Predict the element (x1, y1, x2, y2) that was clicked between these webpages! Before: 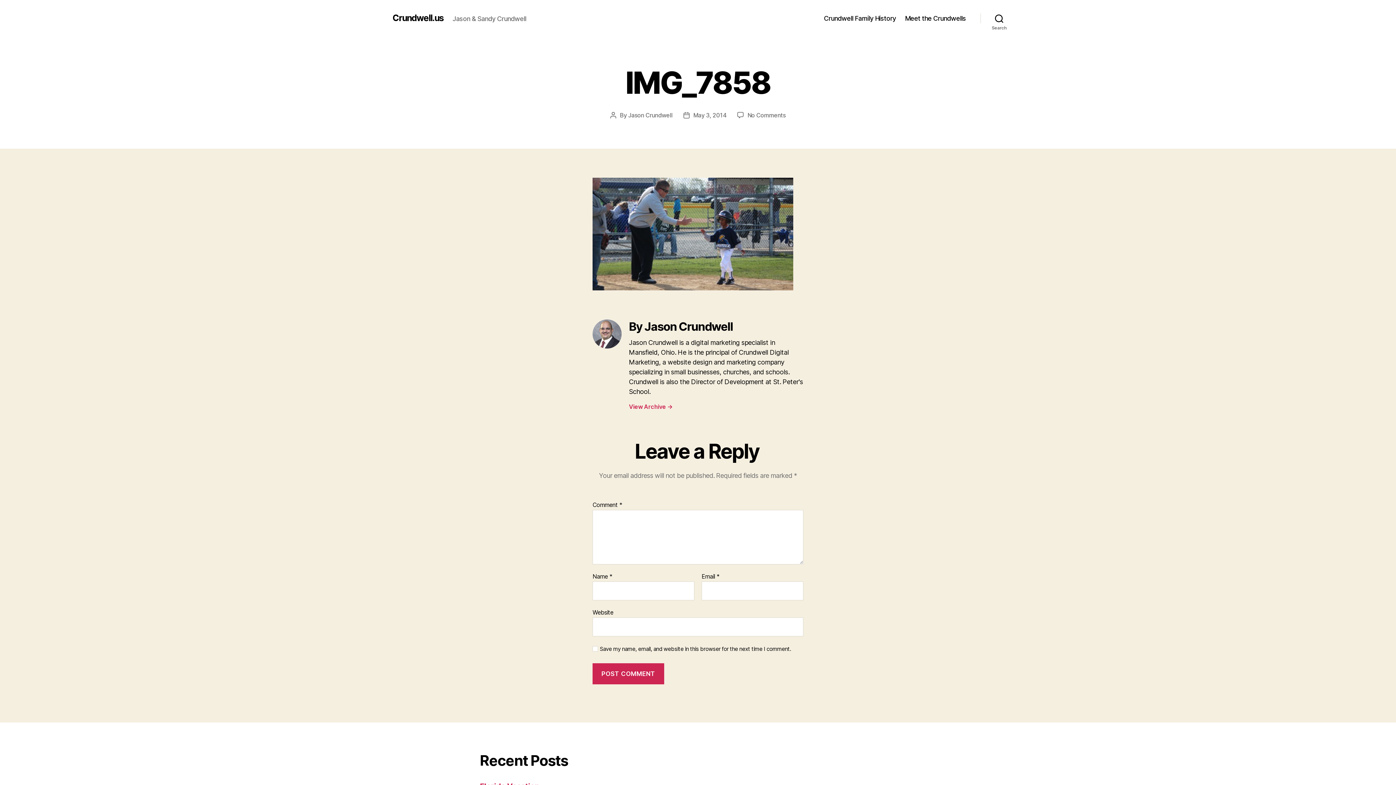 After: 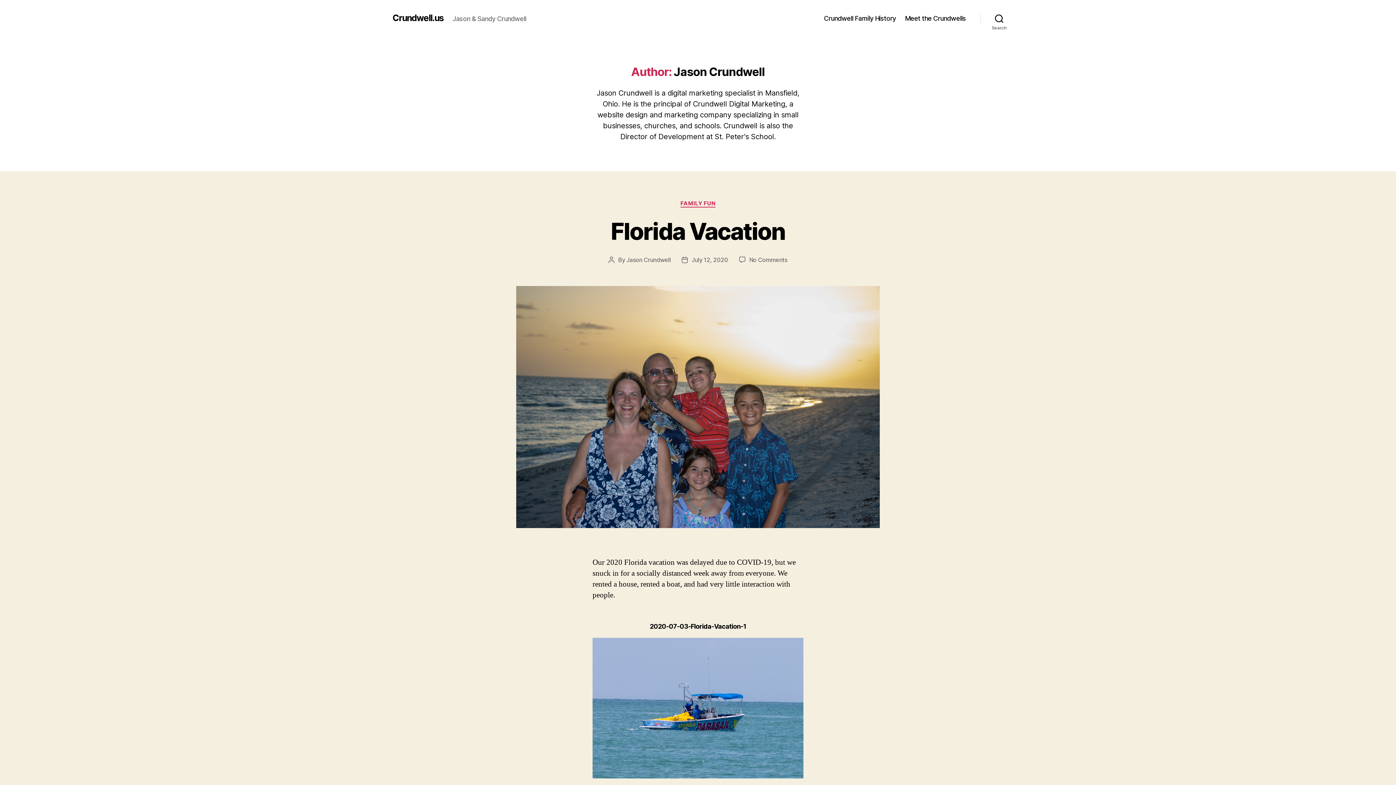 Action: bbox: (629, 403, 803, 410) label: View Archive →